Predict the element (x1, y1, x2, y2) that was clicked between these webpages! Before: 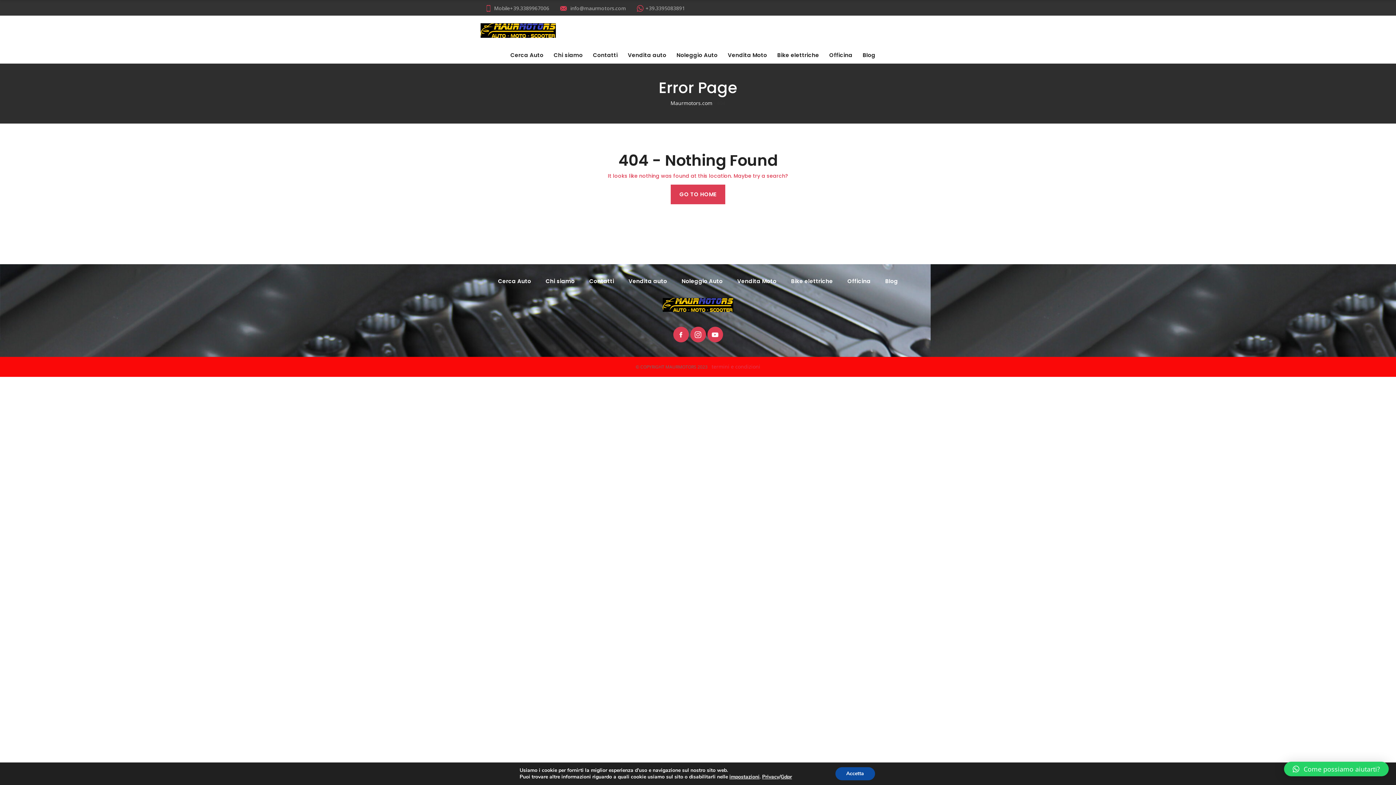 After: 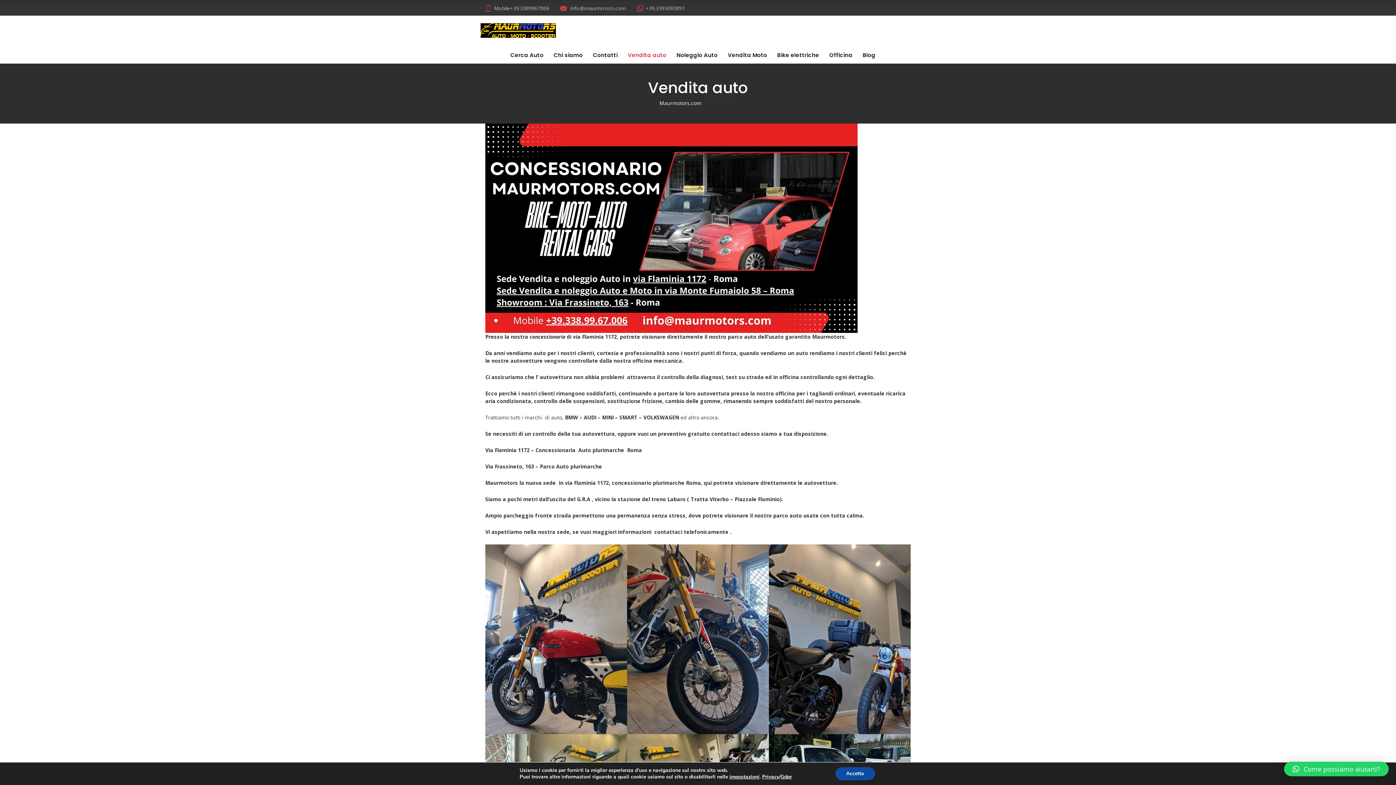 Action: label: Vendita auto bbox: (622, 45, 671, 63)